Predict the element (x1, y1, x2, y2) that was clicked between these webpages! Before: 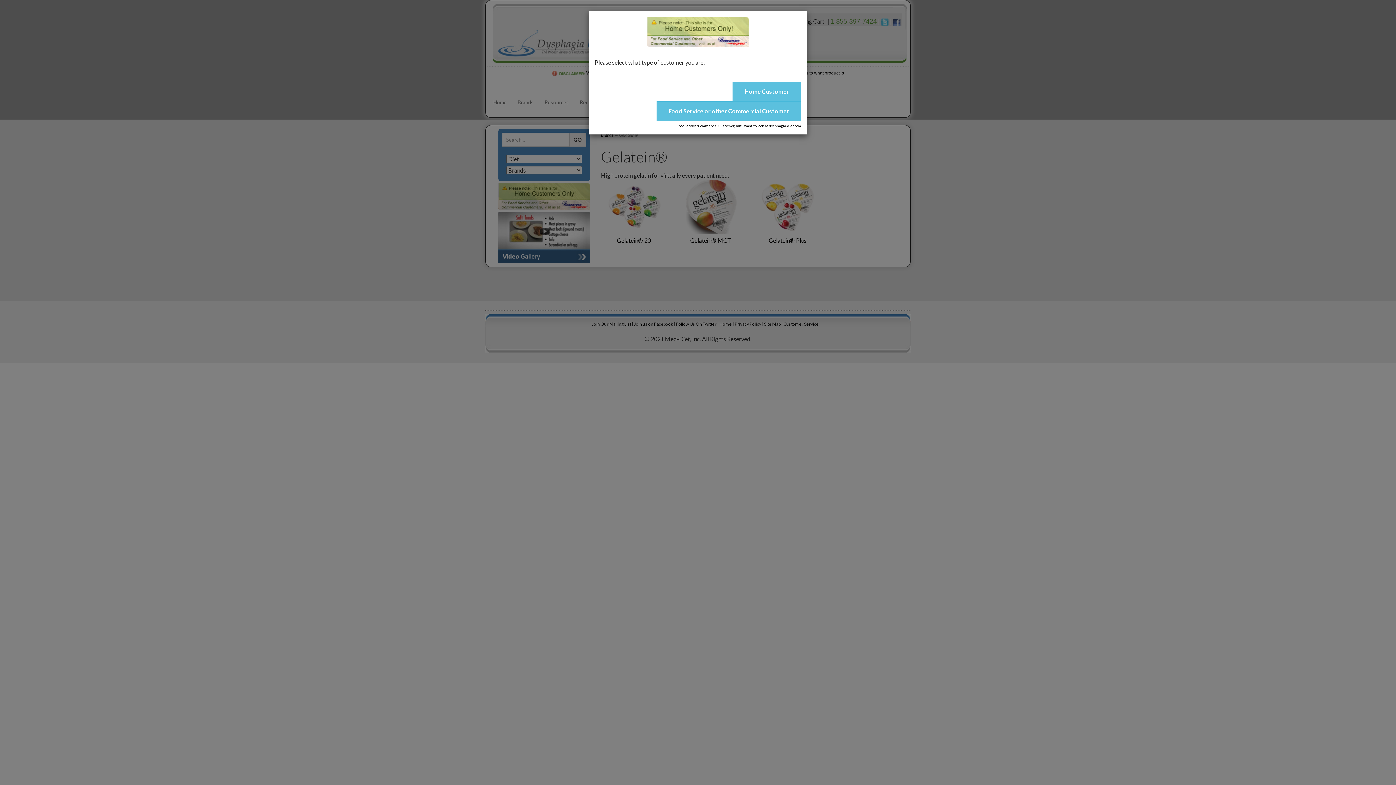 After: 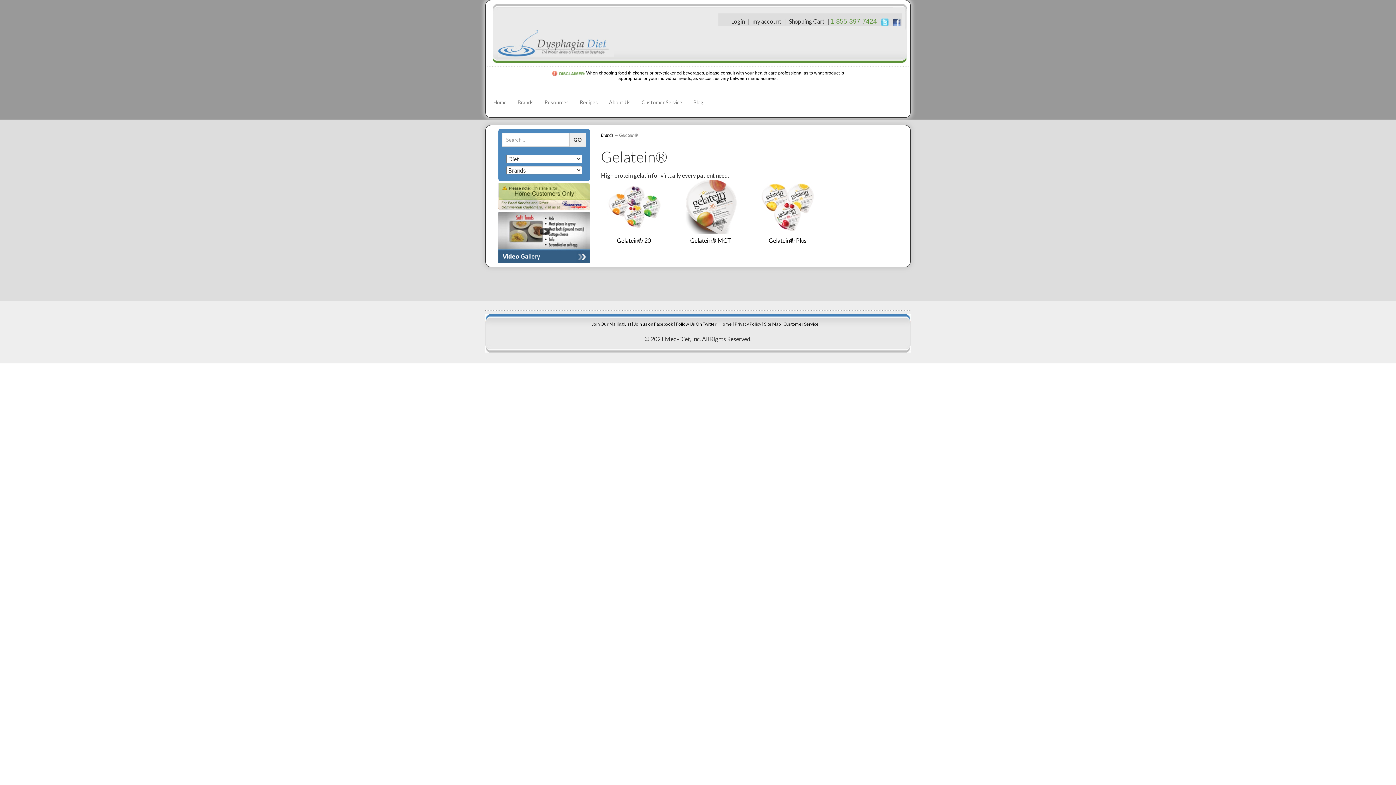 Action: label: FoodService/Commercial Customer, but I want to look at dysphagia-diet.com bbox: (676, 123, 801, 128)